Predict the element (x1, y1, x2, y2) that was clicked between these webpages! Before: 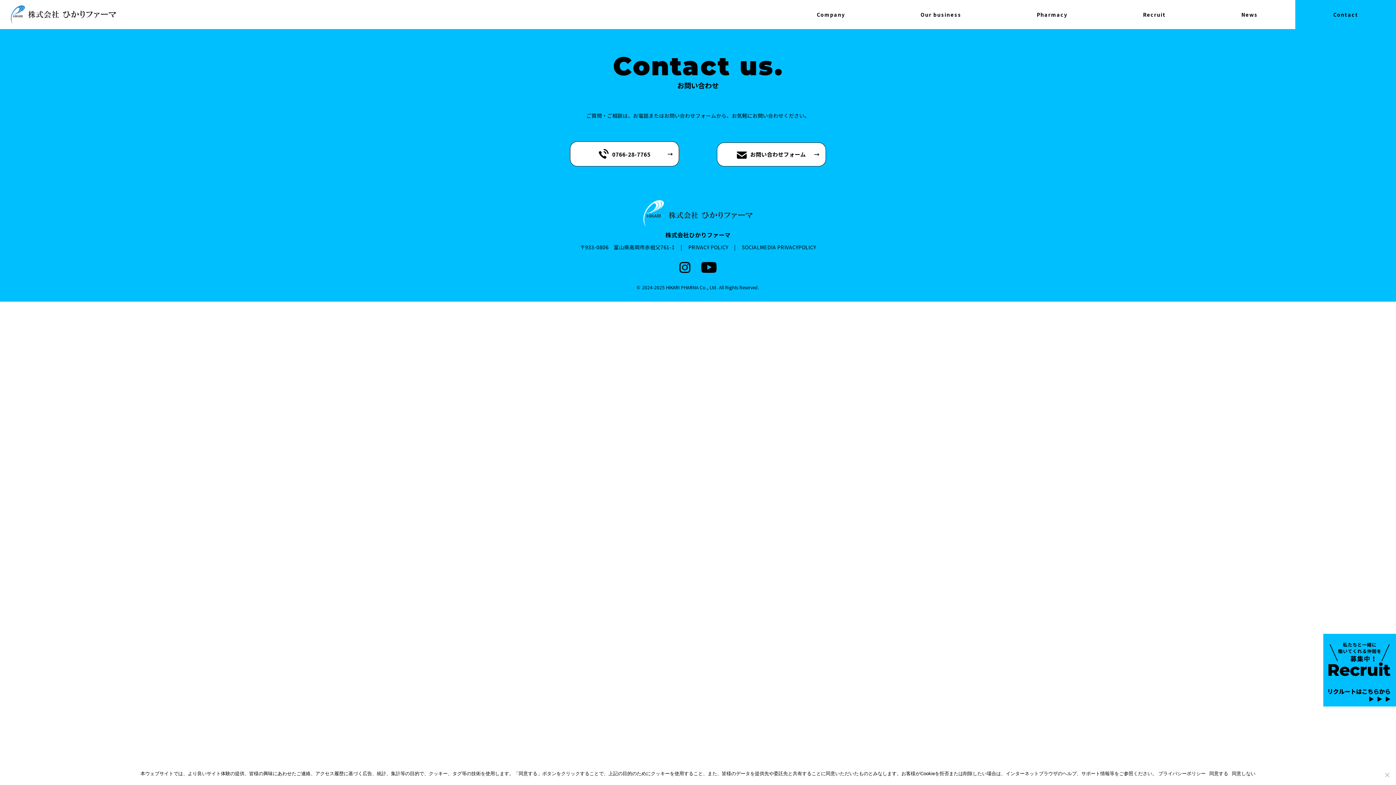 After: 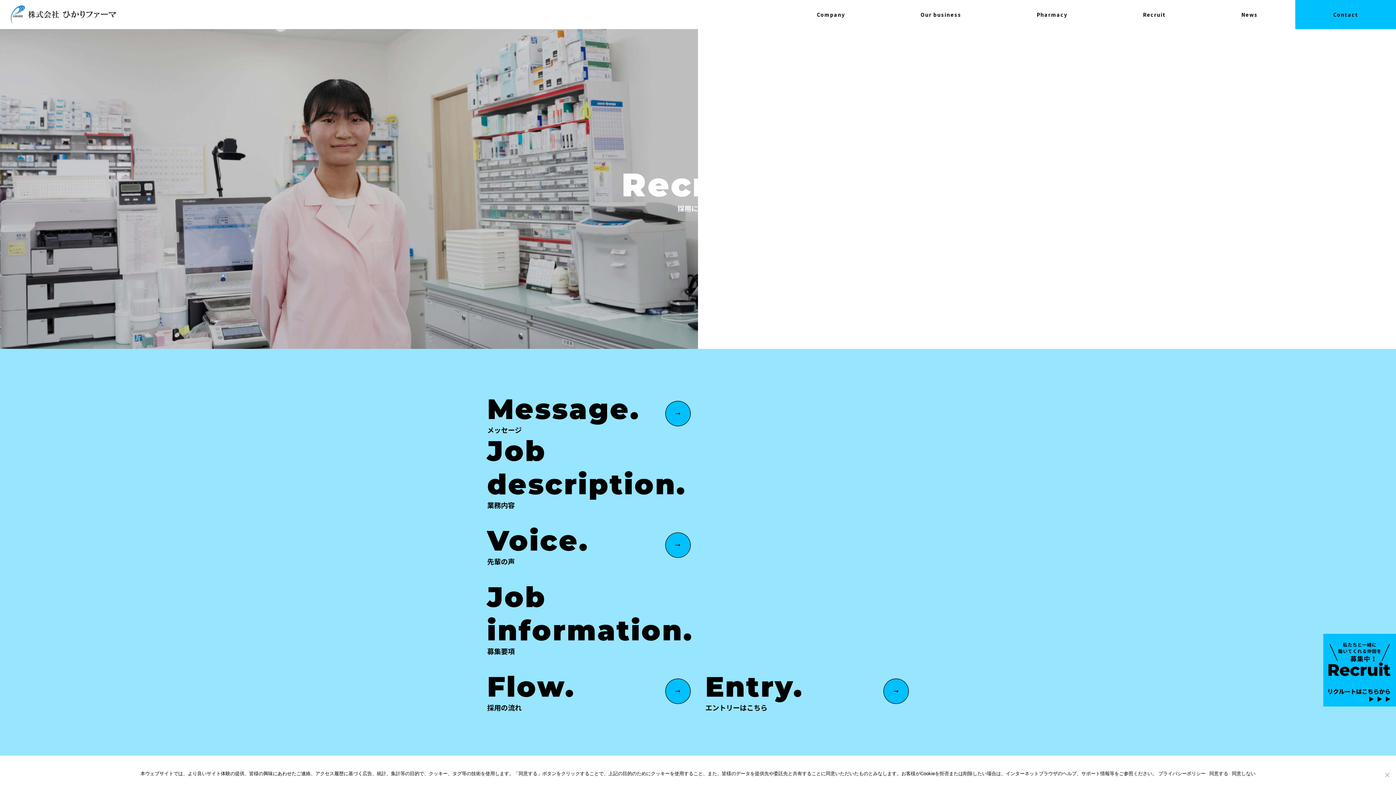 Action: bbox: (1105, 0, 1203, 29) label: Recruit